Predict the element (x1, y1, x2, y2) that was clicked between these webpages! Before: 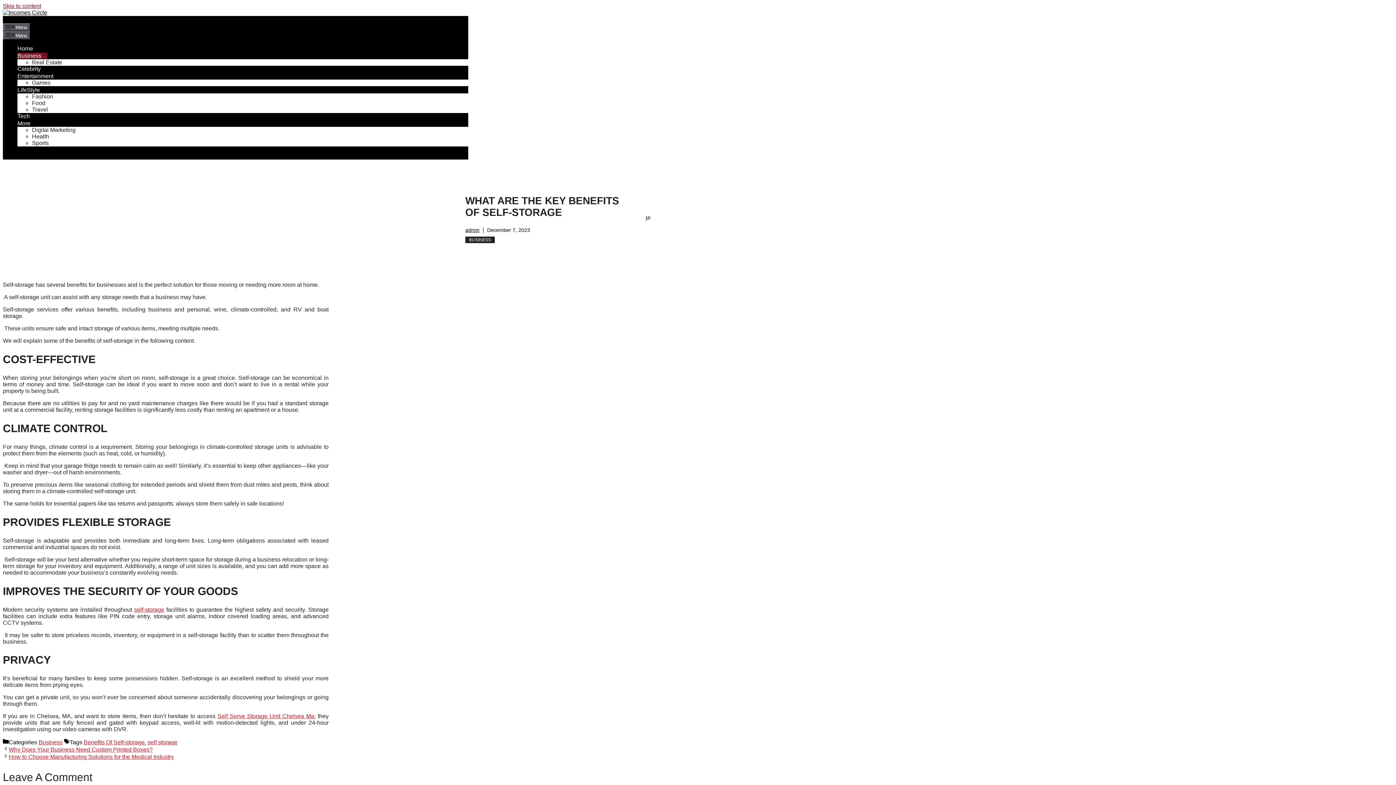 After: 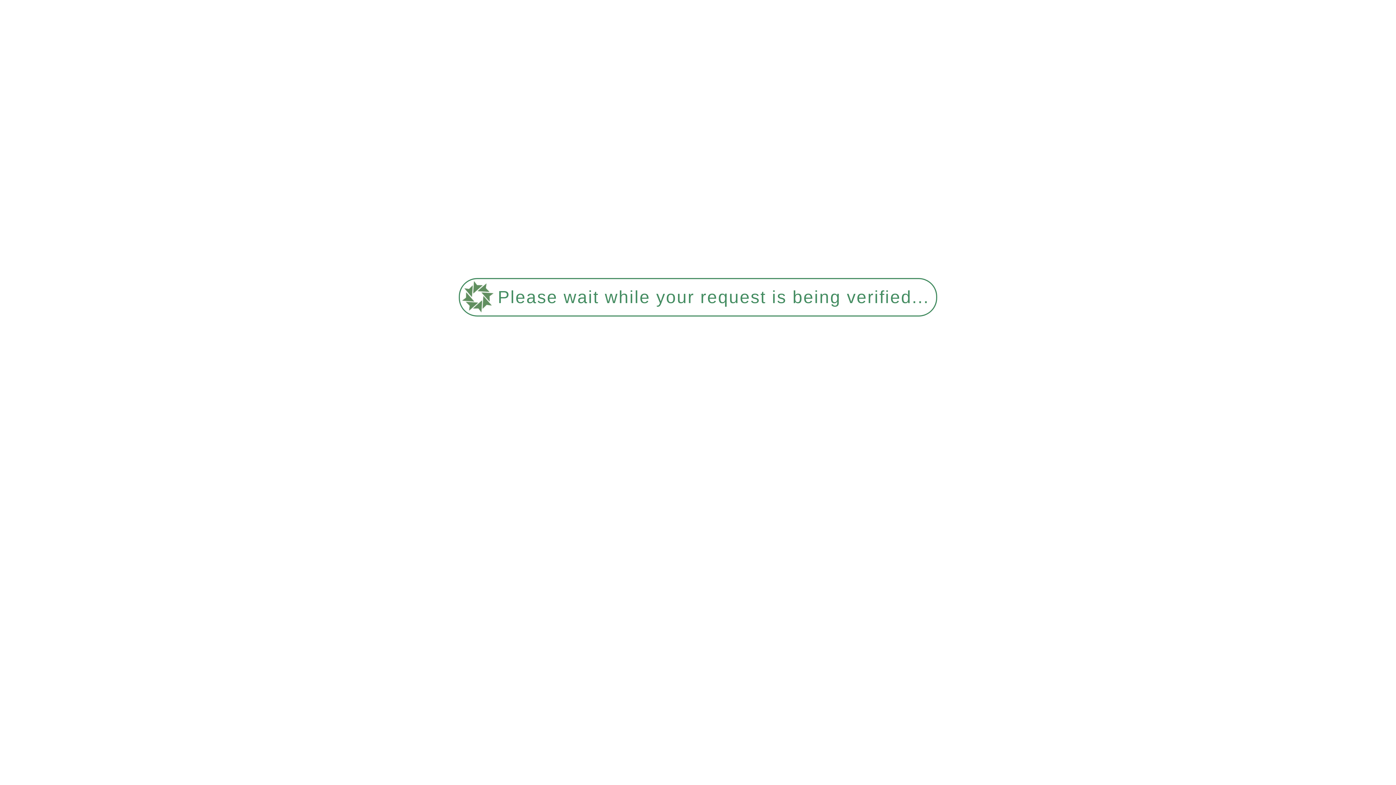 Action: label: Entertainment bbox: (17, 72, 59, 79)